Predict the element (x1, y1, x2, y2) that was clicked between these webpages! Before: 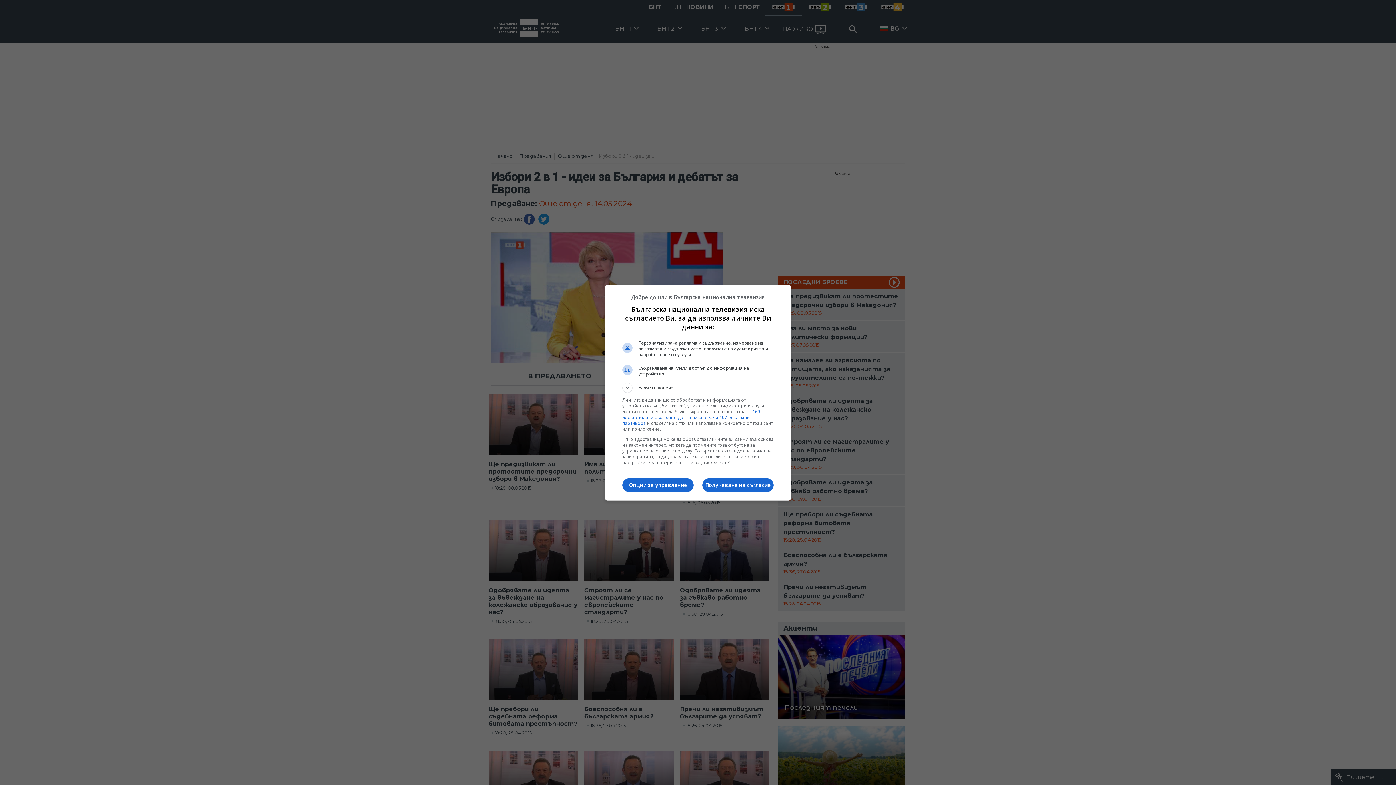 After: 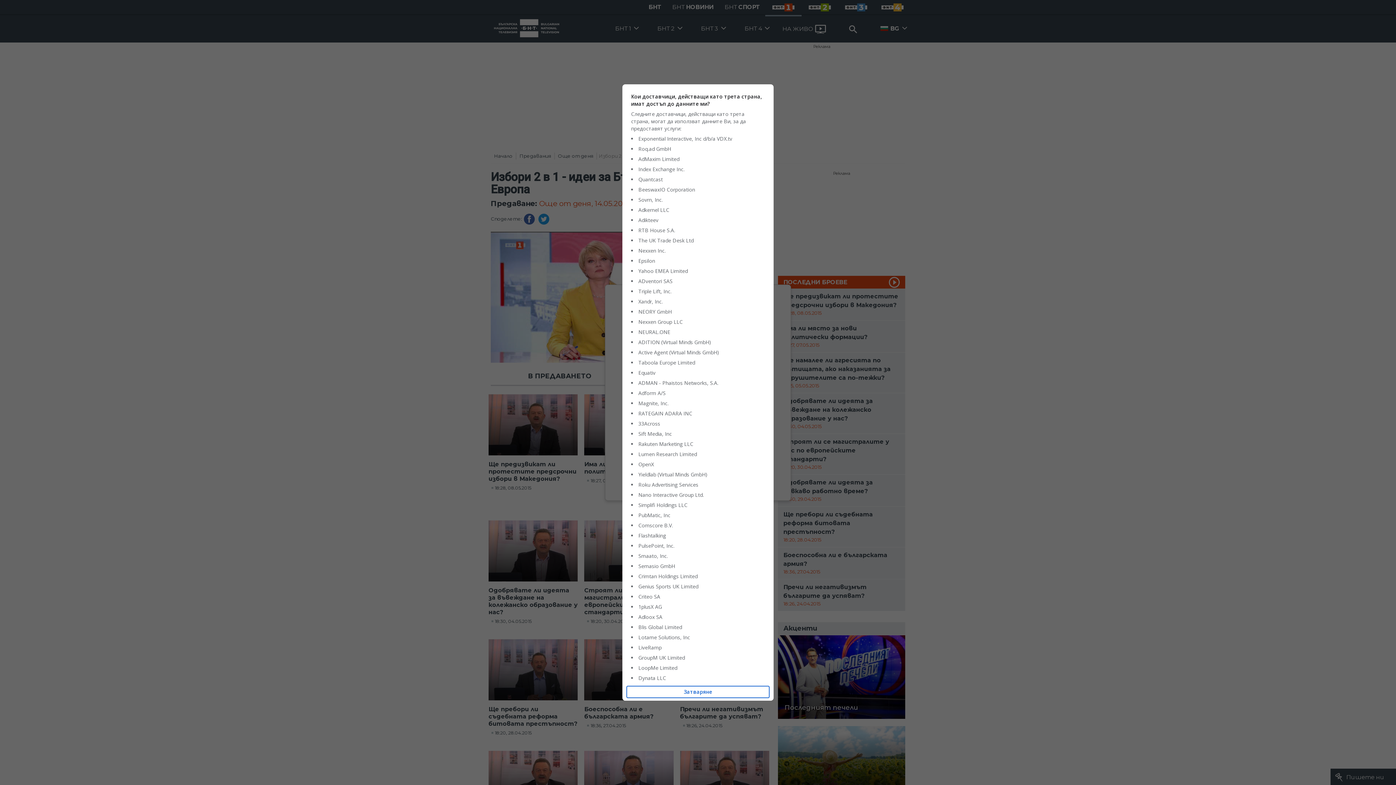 Action: bbox: (622, 408, 760, 426) label: 169 доставчик или съответно доставчика в TCF и 107 рекламни партньора